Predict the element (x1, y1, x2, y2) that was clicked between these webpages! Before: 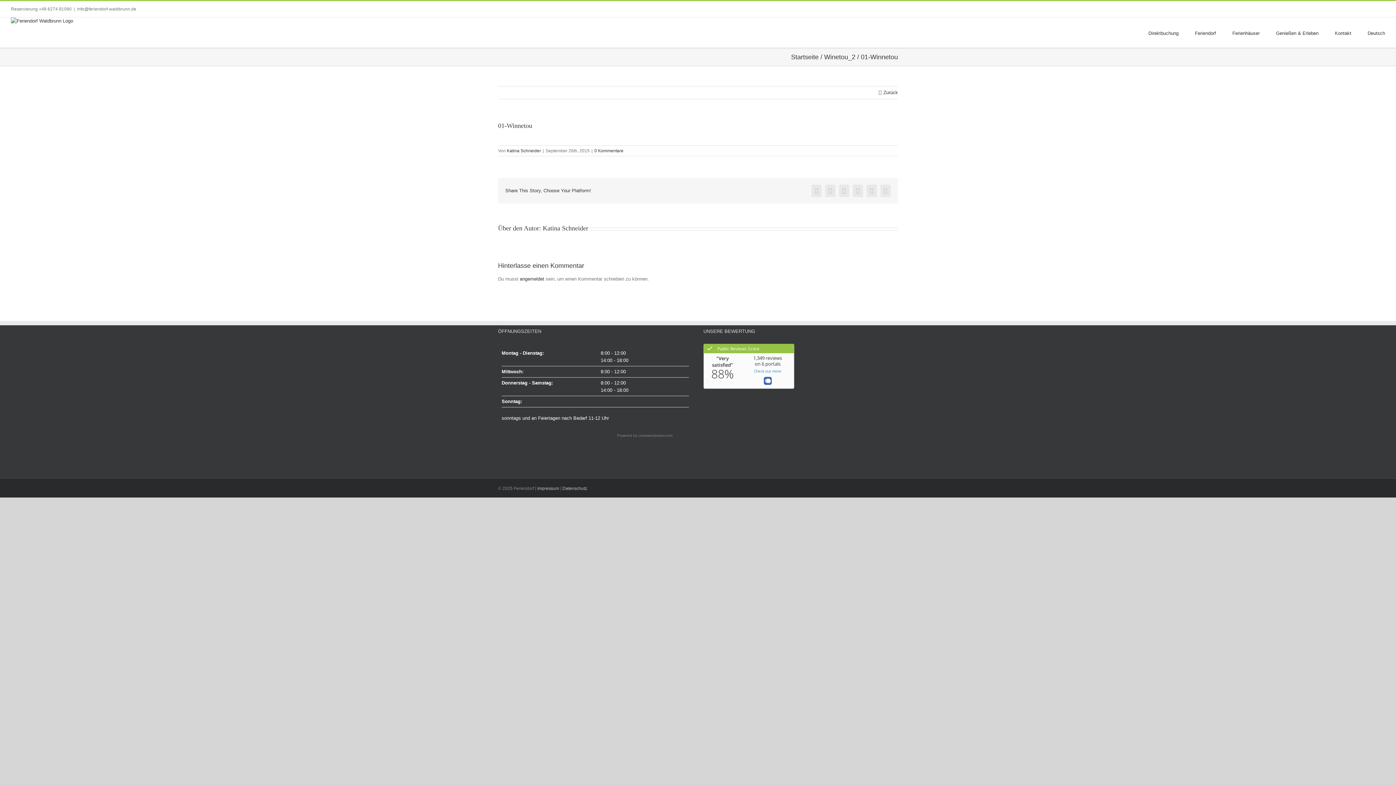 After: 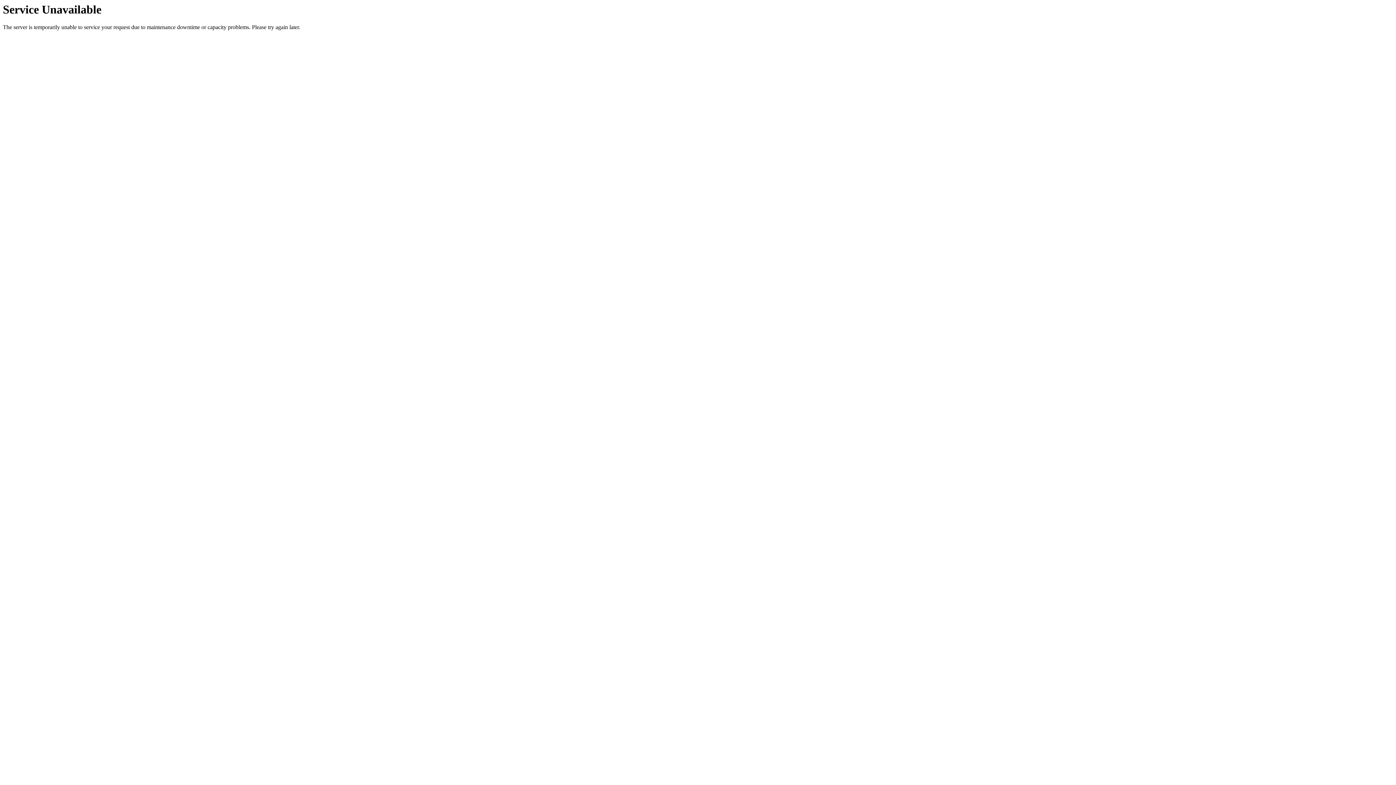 Action: label: Feriendorf bbox: (1195, 17, 1216, 47)